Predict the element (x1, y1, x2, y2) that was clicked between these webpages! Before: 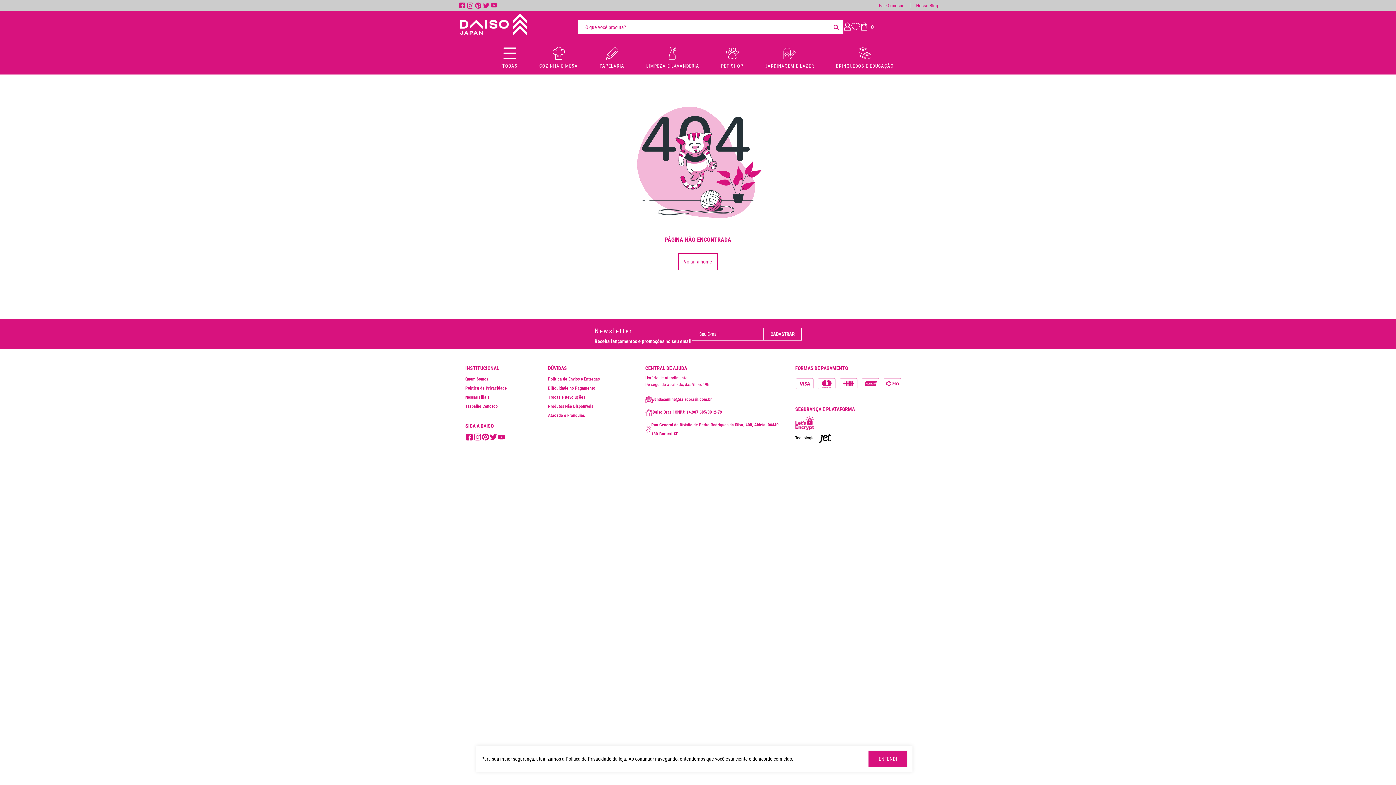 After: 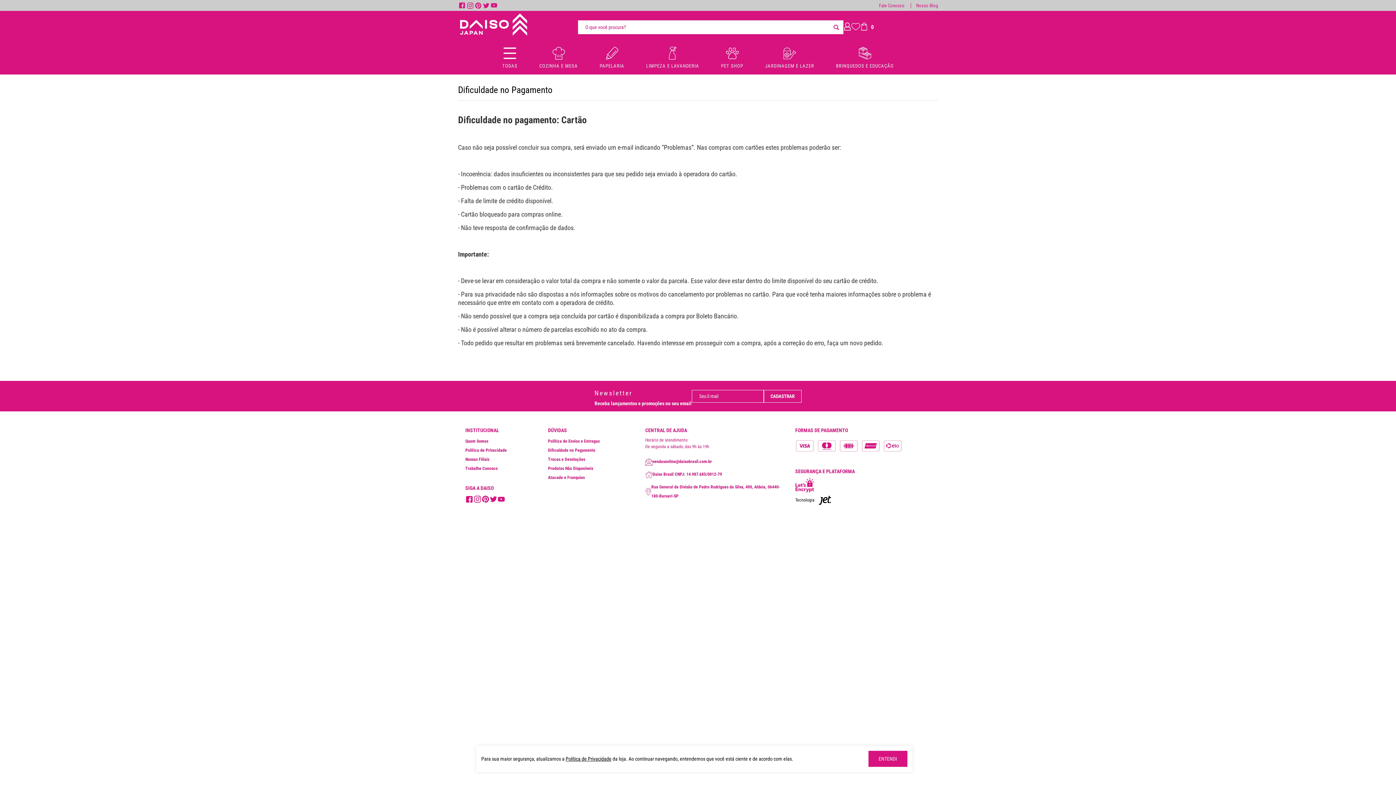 Action: bbox: (548, 384, 595, 393) label: Dificuldade no Pagamento